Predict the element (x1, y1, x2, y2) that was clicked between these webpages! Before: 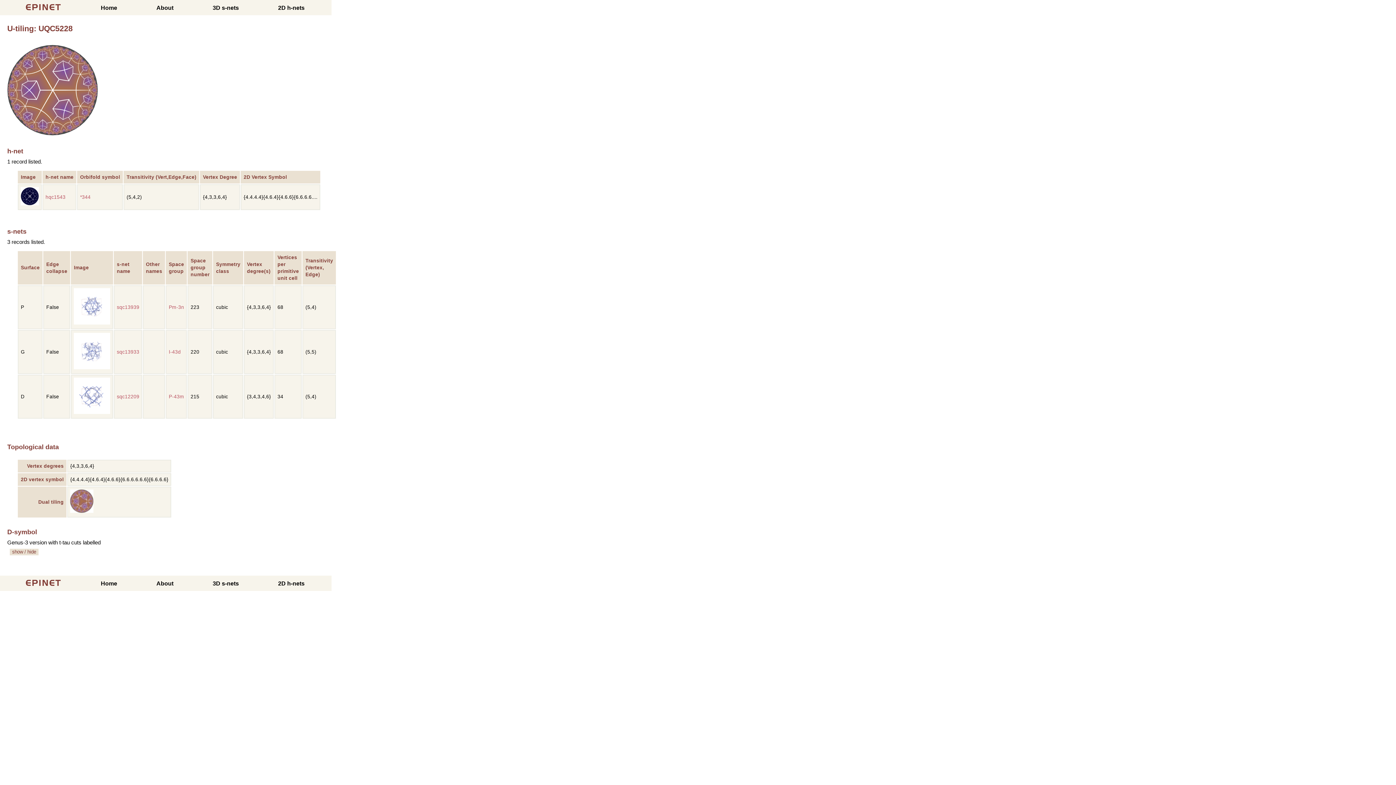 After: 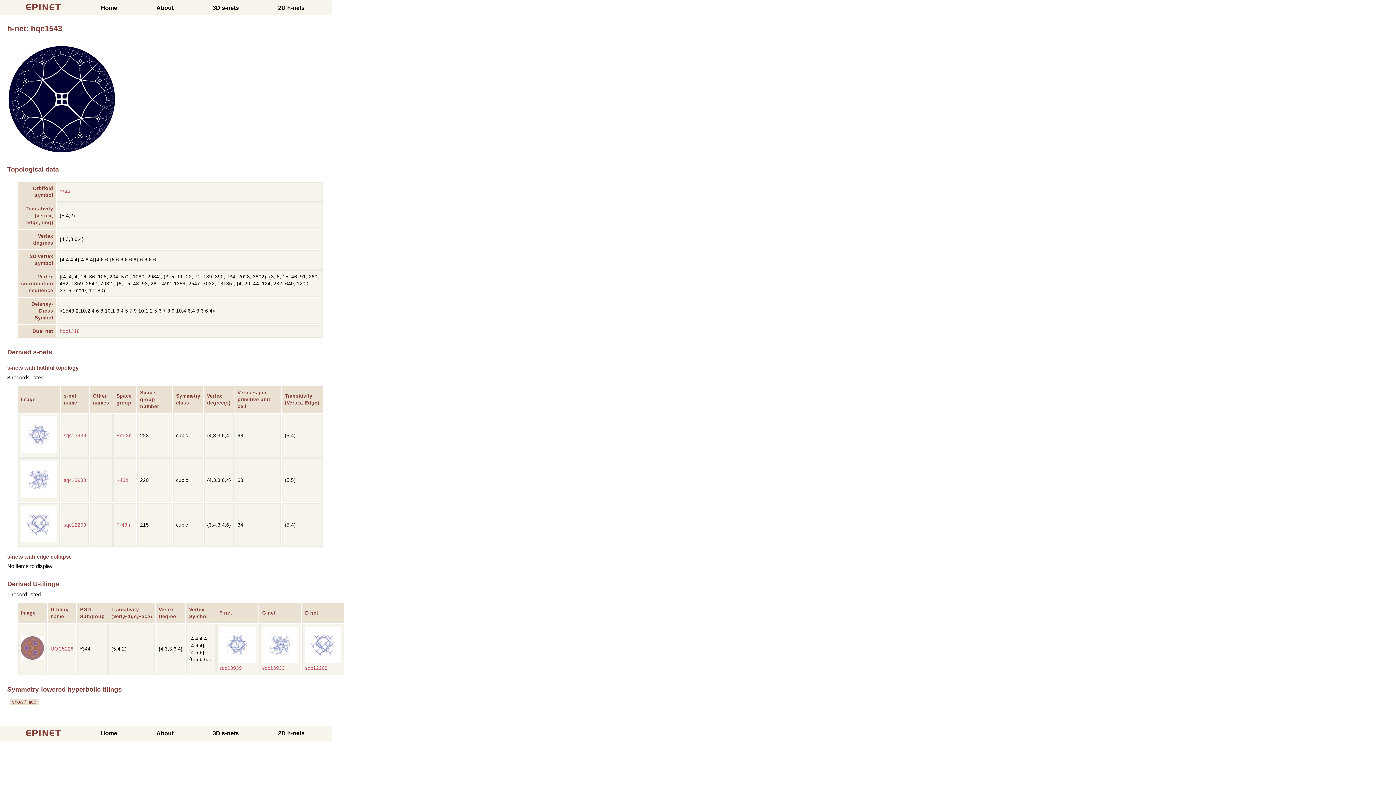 Action: label: hqc1543 bbox: (45, 194, 65, 199)